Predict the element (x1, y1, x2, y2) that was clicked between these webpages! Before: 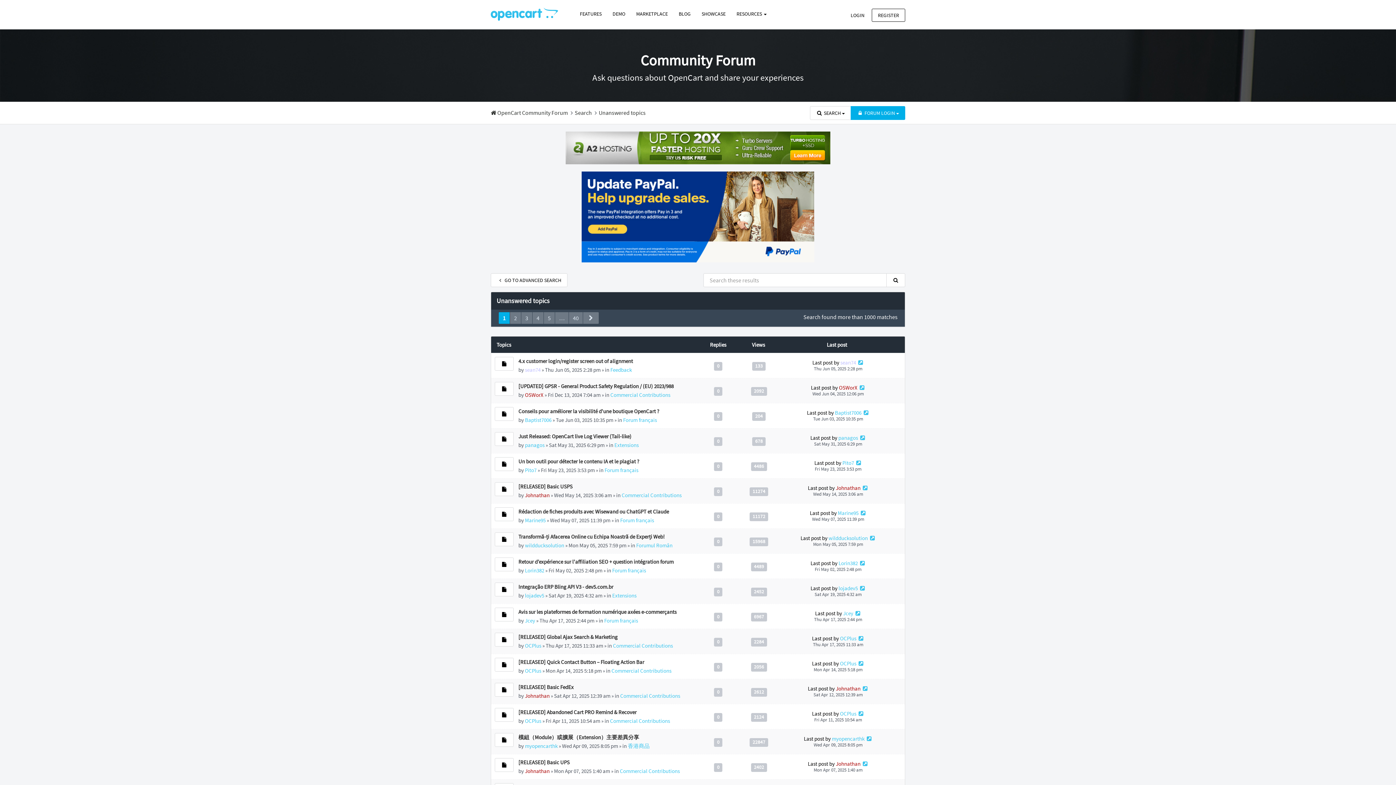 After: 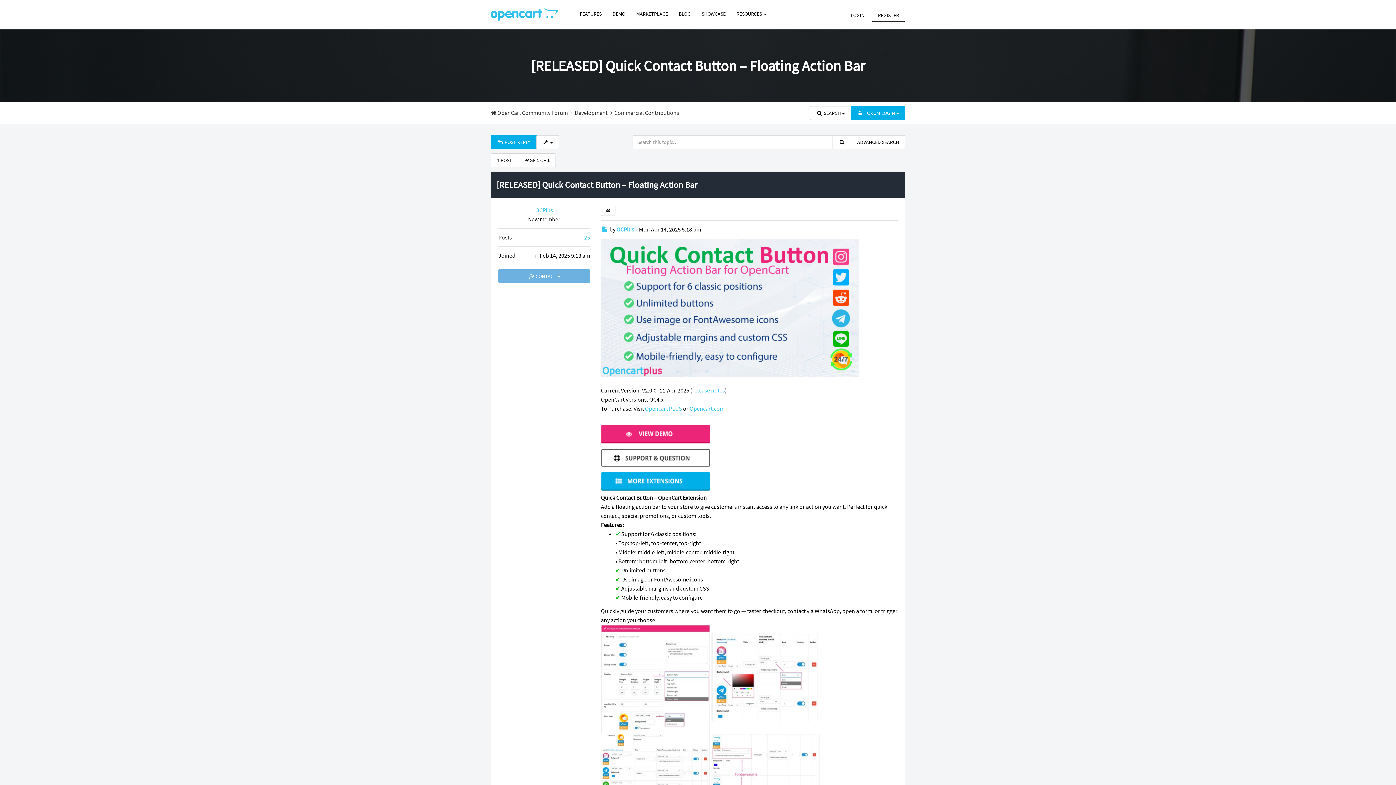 Action: label: [RELEASED] Quick Contact Button – Floating Action Bar bbox: (518, 658, 644, 665)